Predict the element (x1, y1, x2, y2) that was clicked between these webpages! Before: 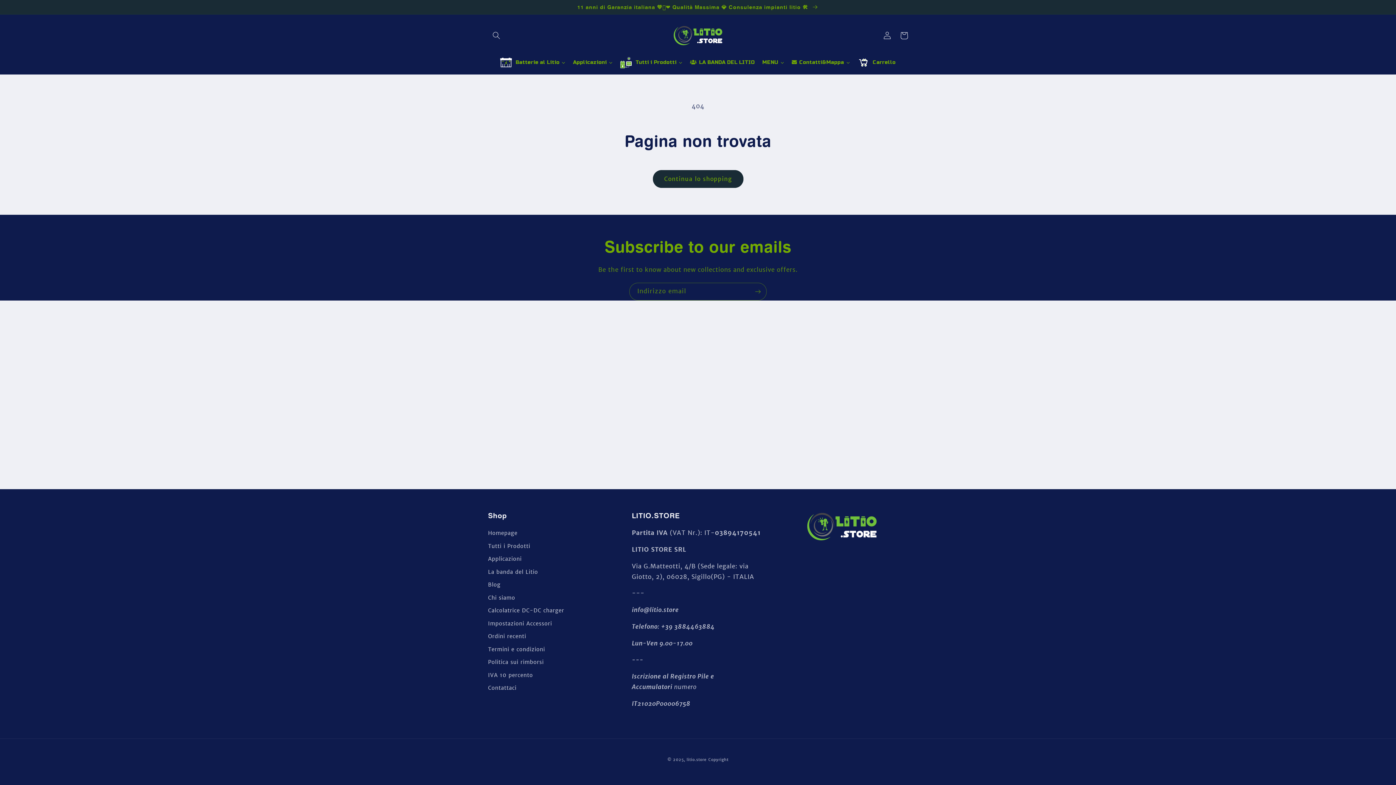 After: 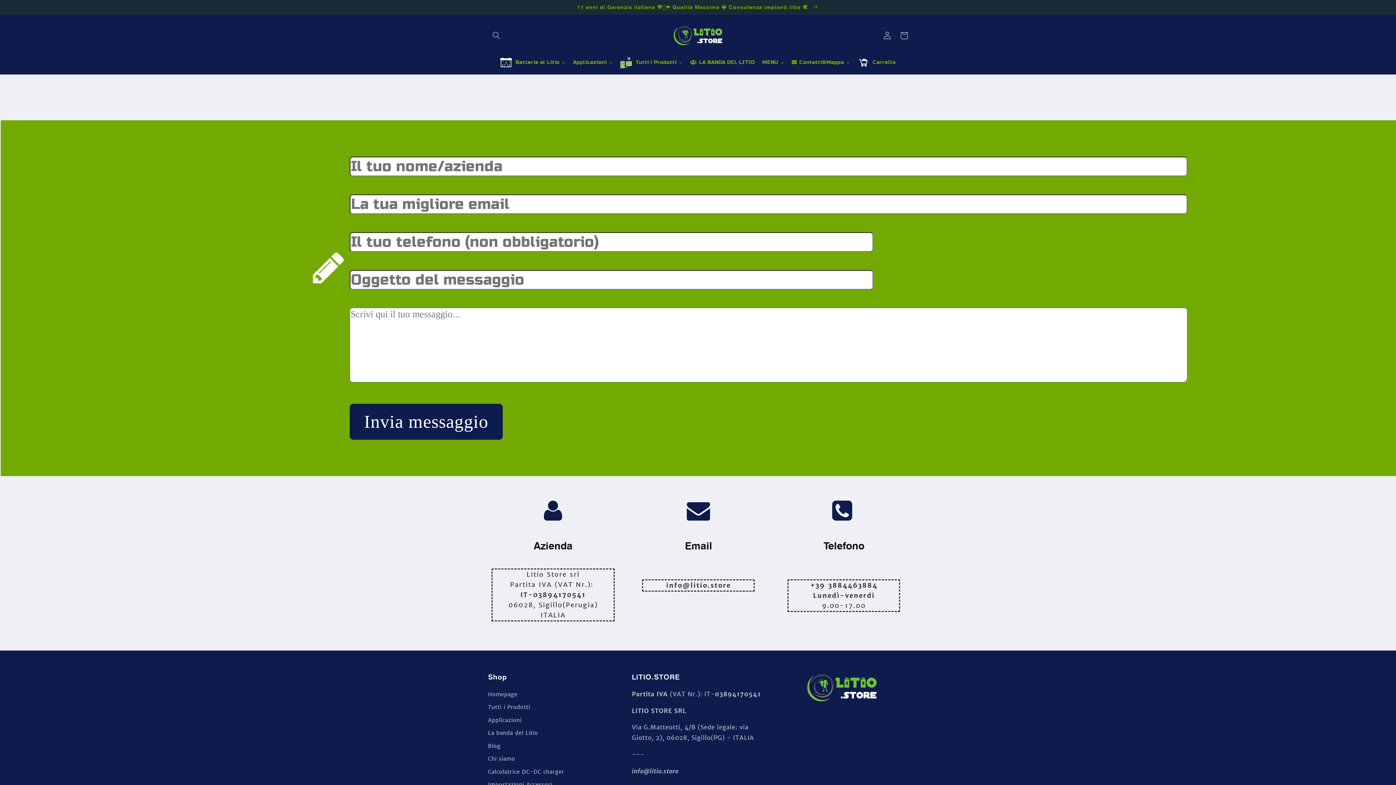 Action: label: Contattaci bbox: (488, 682, 516, 695)